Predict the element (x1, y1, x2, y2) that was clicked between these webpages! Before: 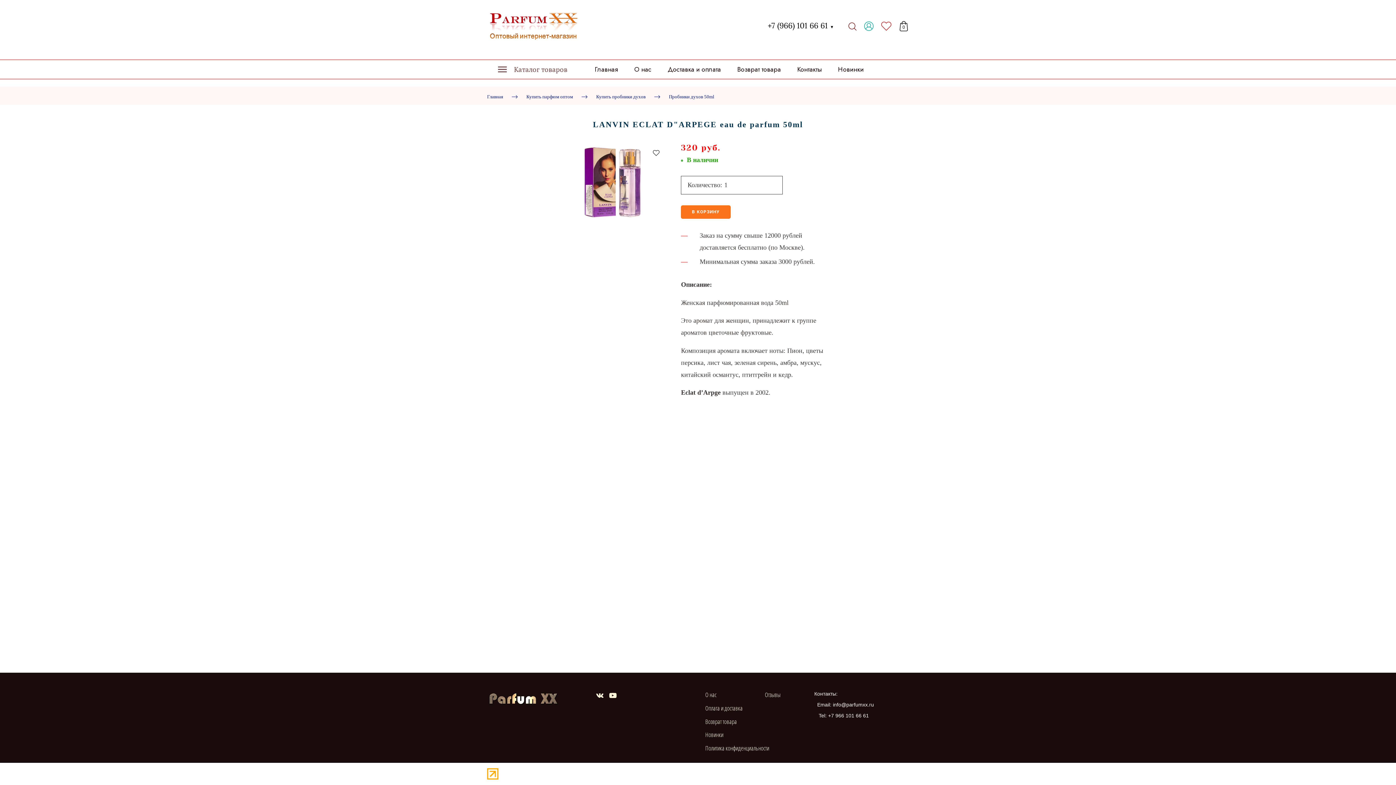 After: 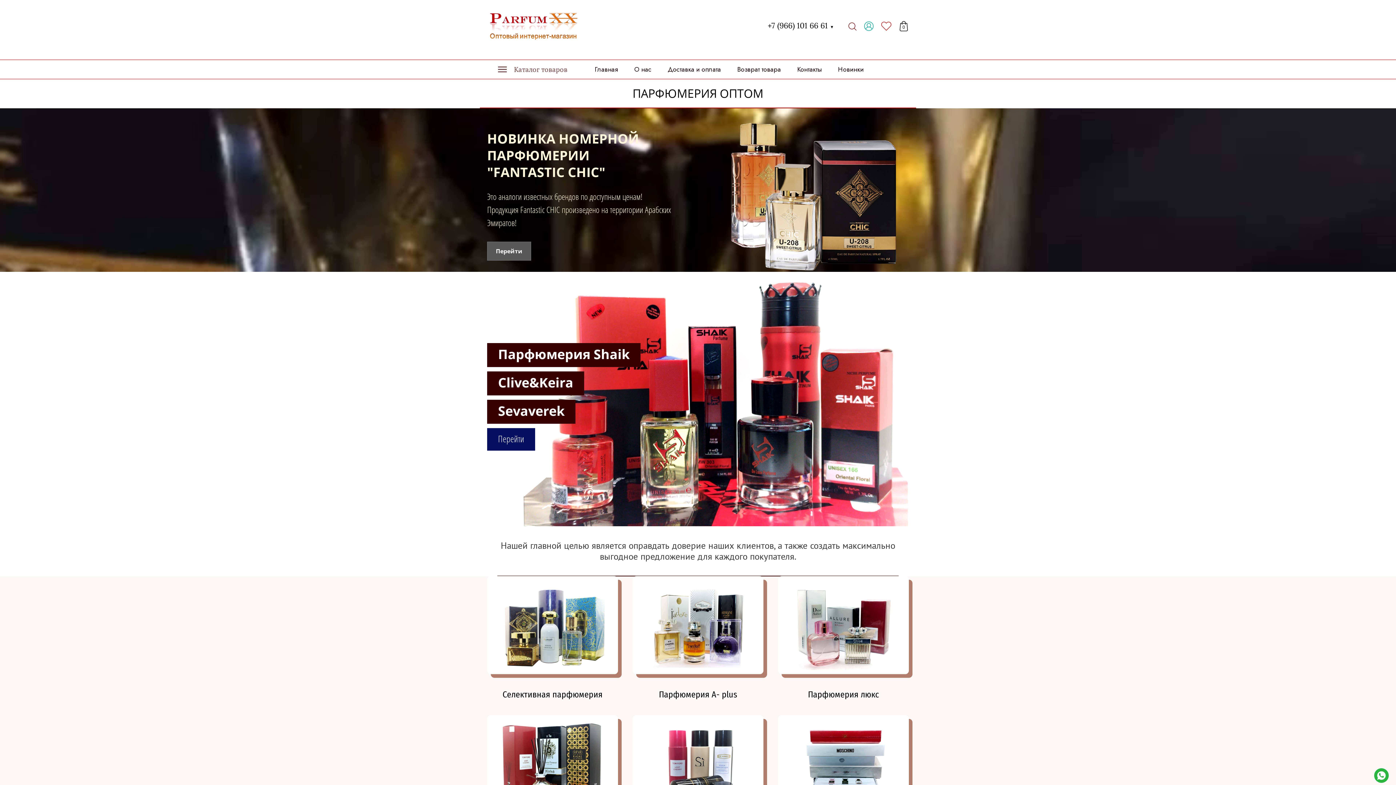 Action: bbox: (487, 3, 581, 48)